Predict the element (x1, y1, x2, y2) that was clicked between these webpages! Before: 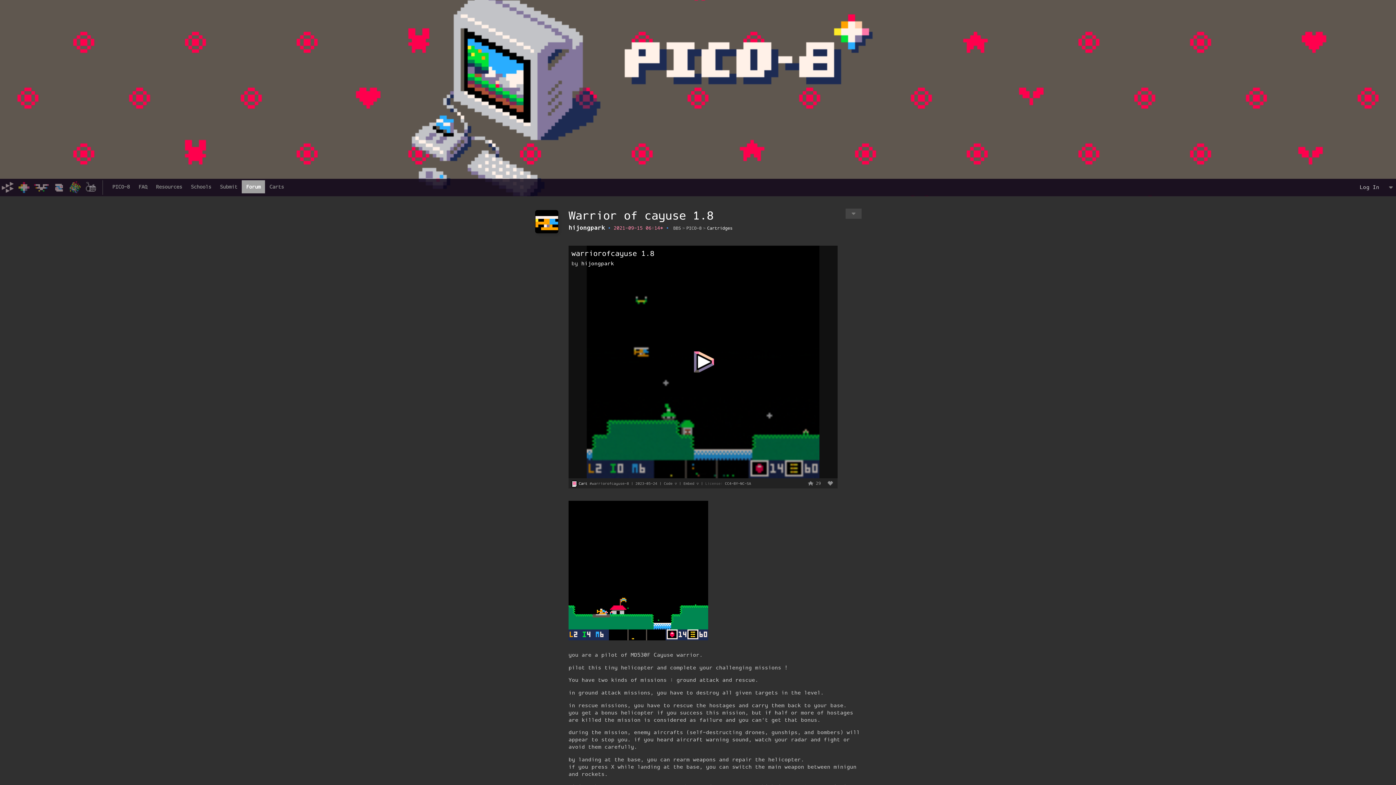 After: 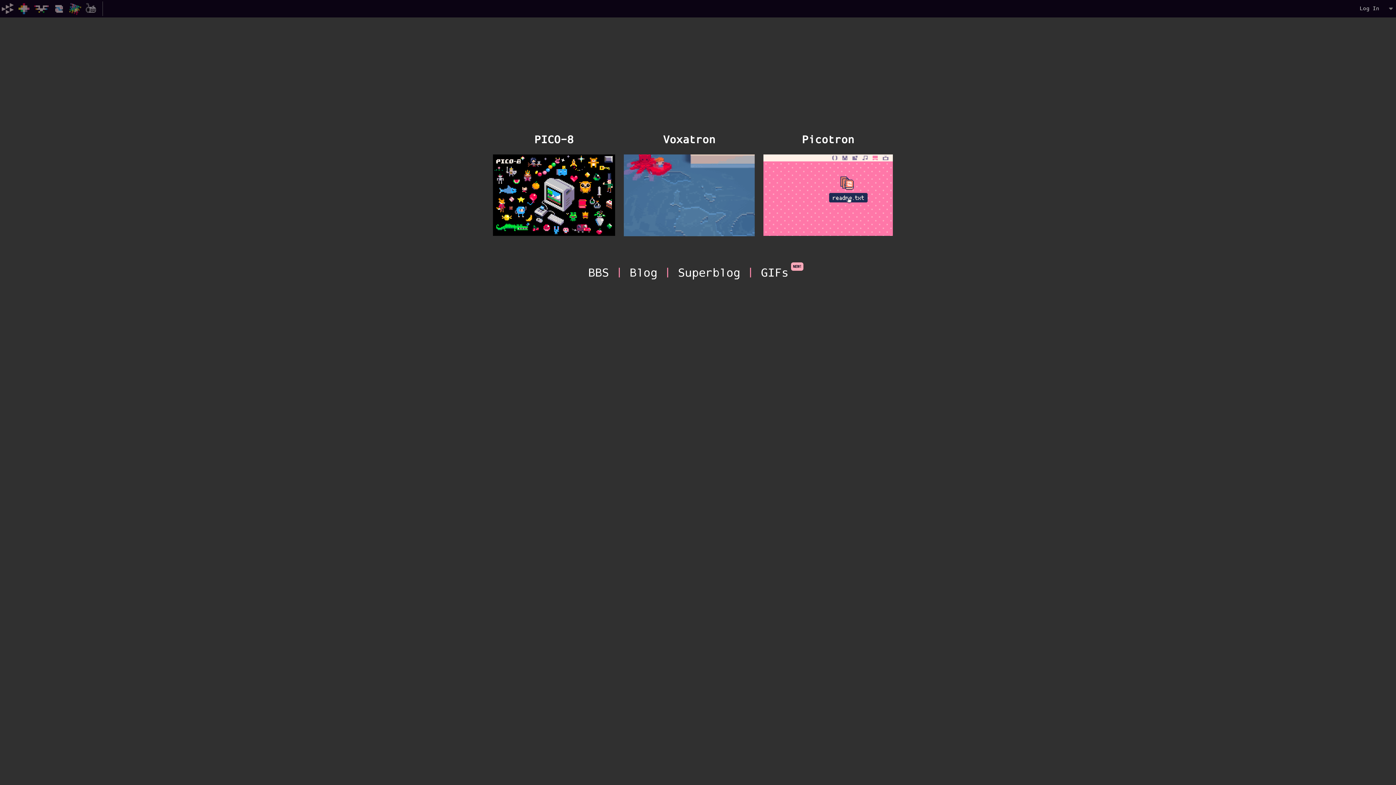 Action: bbox: (0, 180, 15, 194)